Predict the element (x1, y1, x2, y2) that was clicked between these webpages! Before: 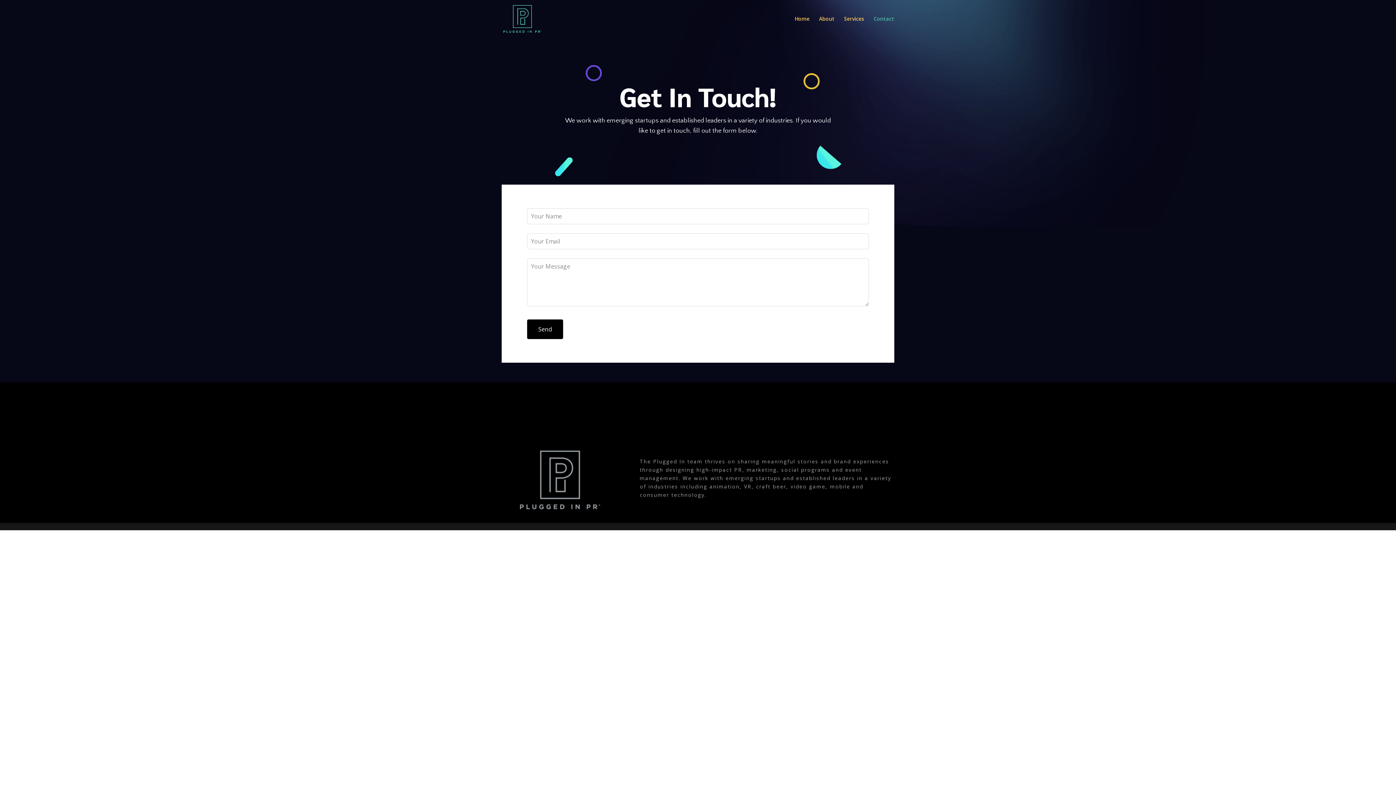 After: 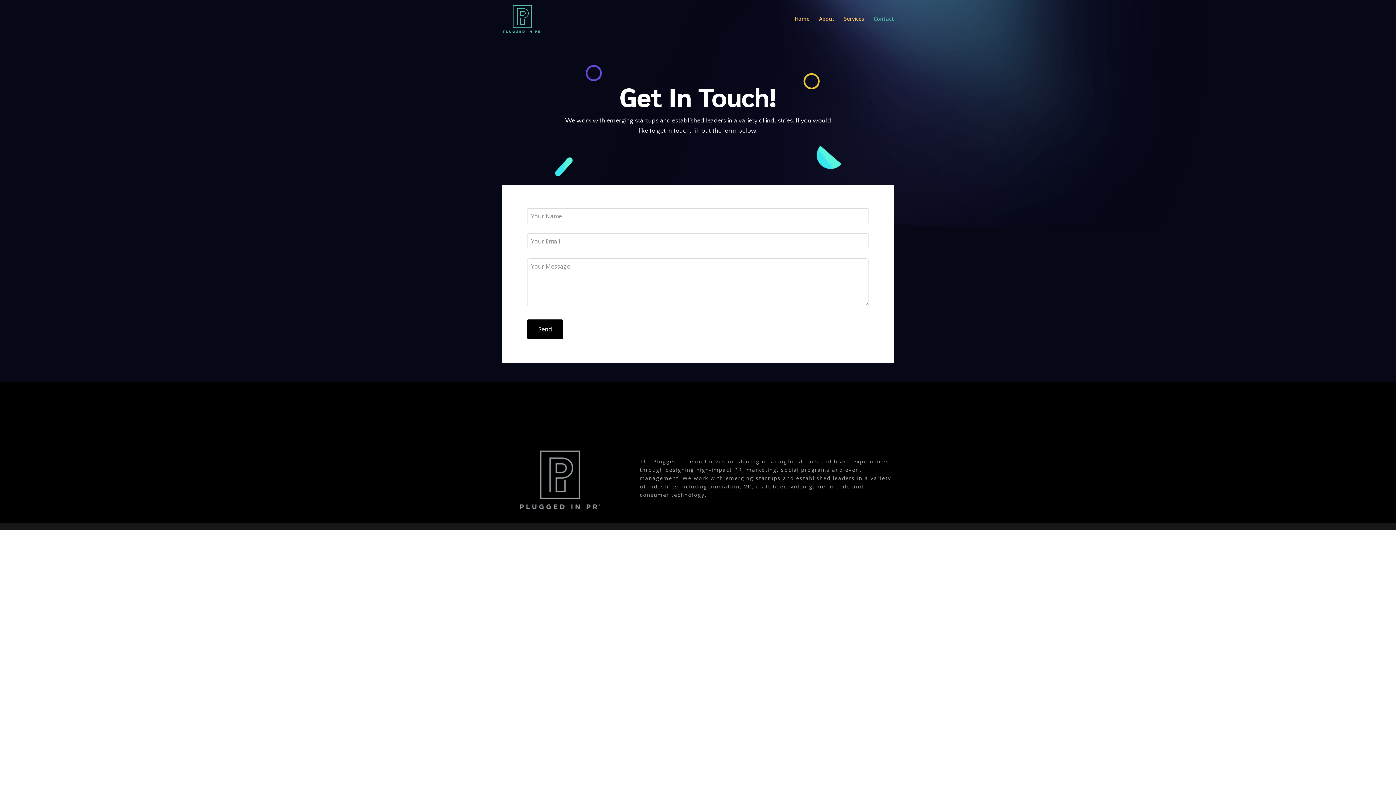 Action: label: Contact bbox: (873, 16, 894, 37)